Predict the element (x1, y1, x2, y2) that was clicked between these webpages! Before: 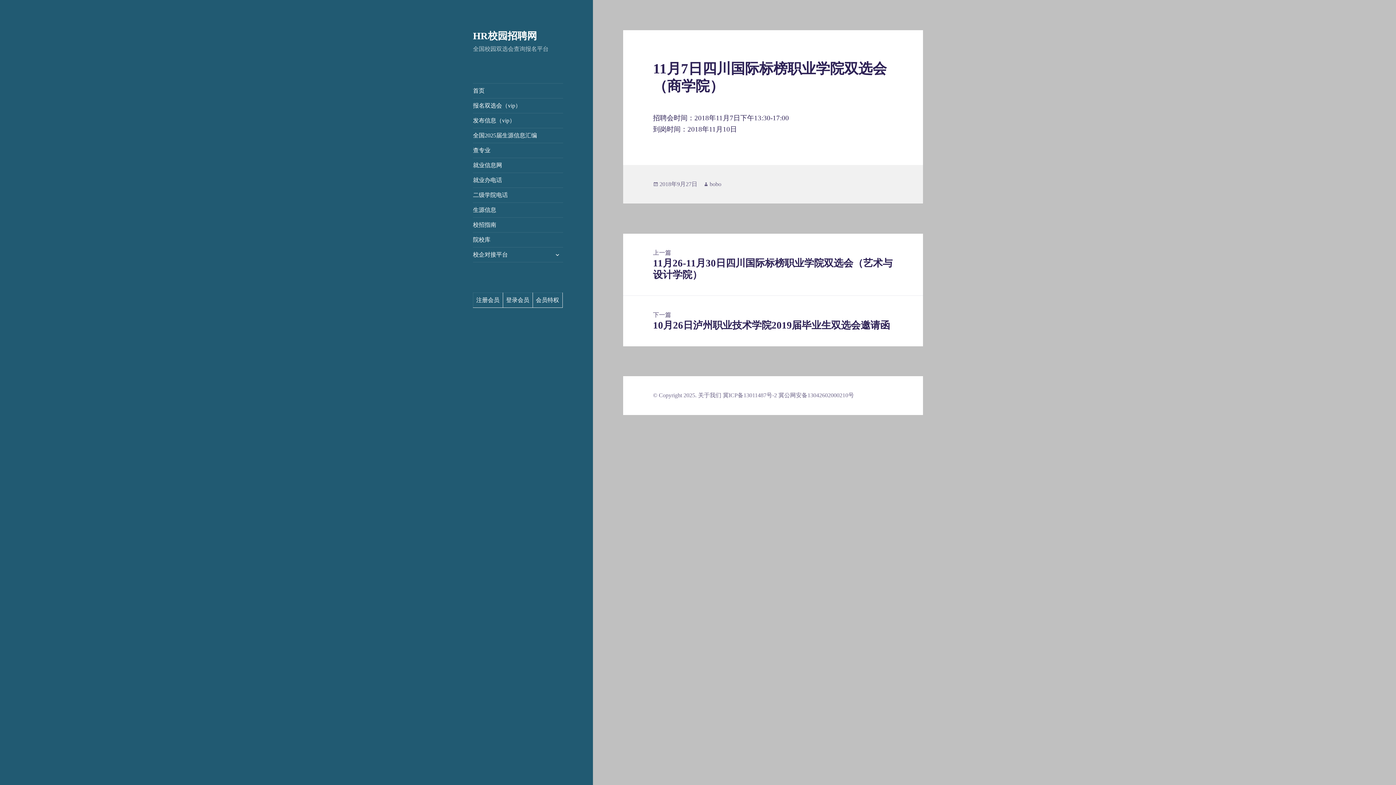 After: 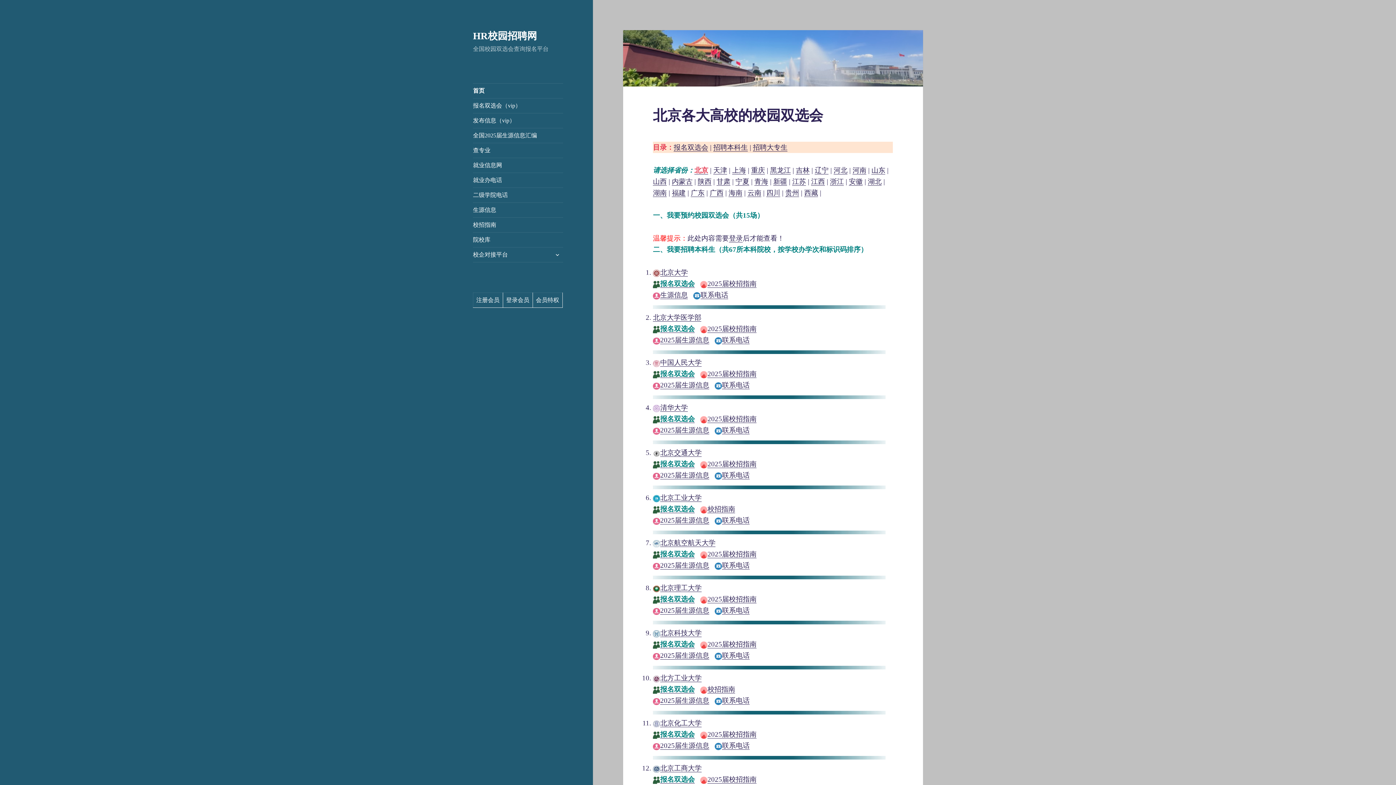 Action: label: HR校园招聘网 bbox: (473, 30, 537, 41)